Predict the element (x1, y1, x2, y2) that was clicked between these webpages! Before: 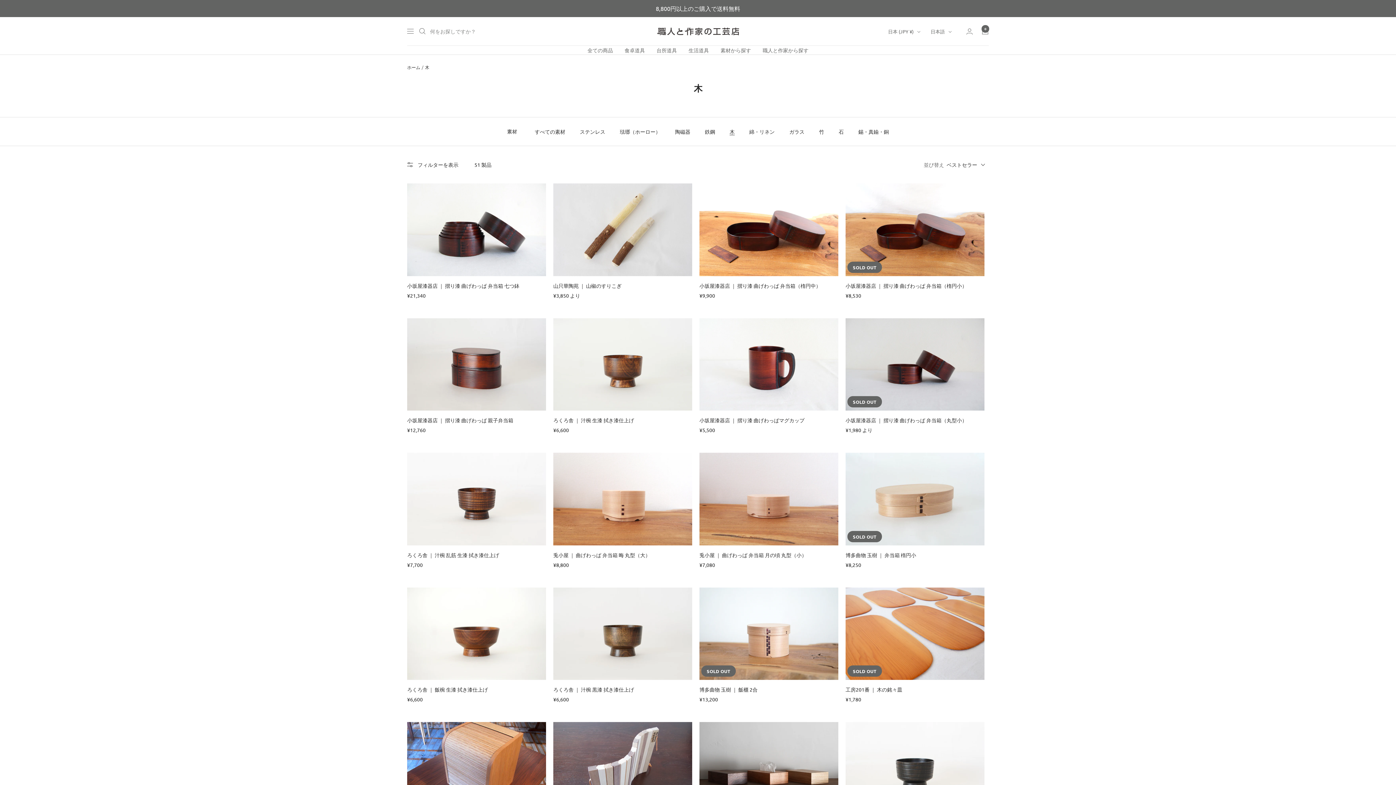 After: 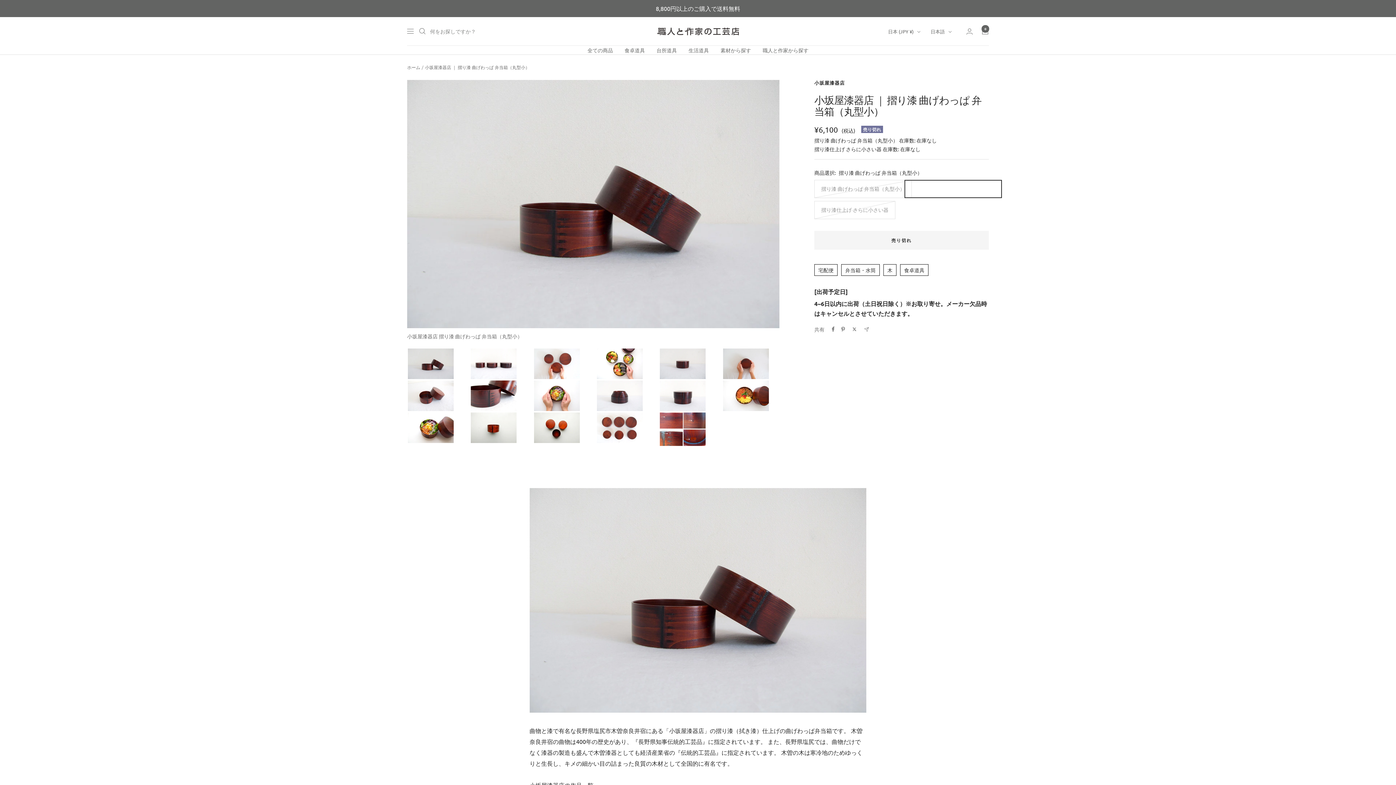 Action: bbox: (845, 416, 984, 424) label: 小坂屋漆器店 ｜ 摺り漆 曲げわっぱ 弁当箱（丸型小）